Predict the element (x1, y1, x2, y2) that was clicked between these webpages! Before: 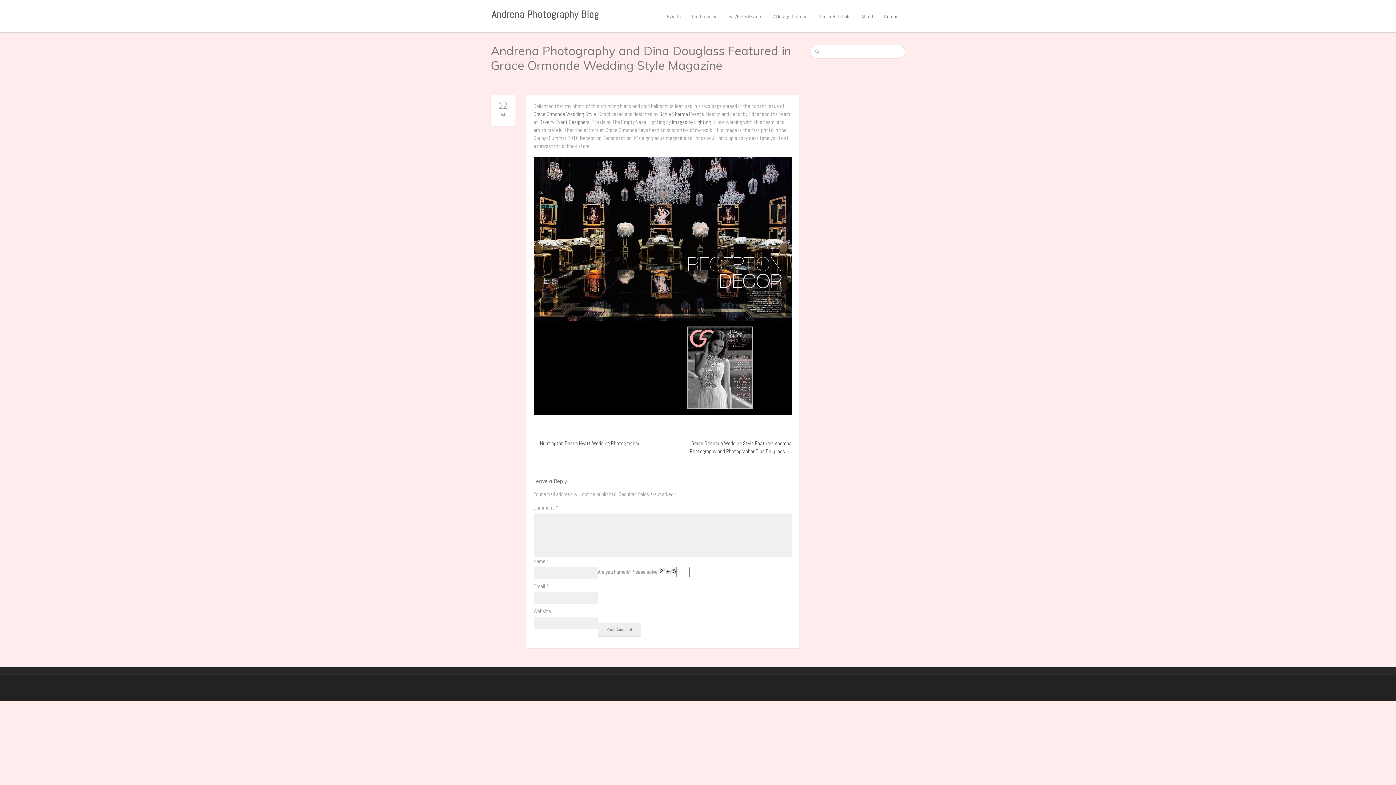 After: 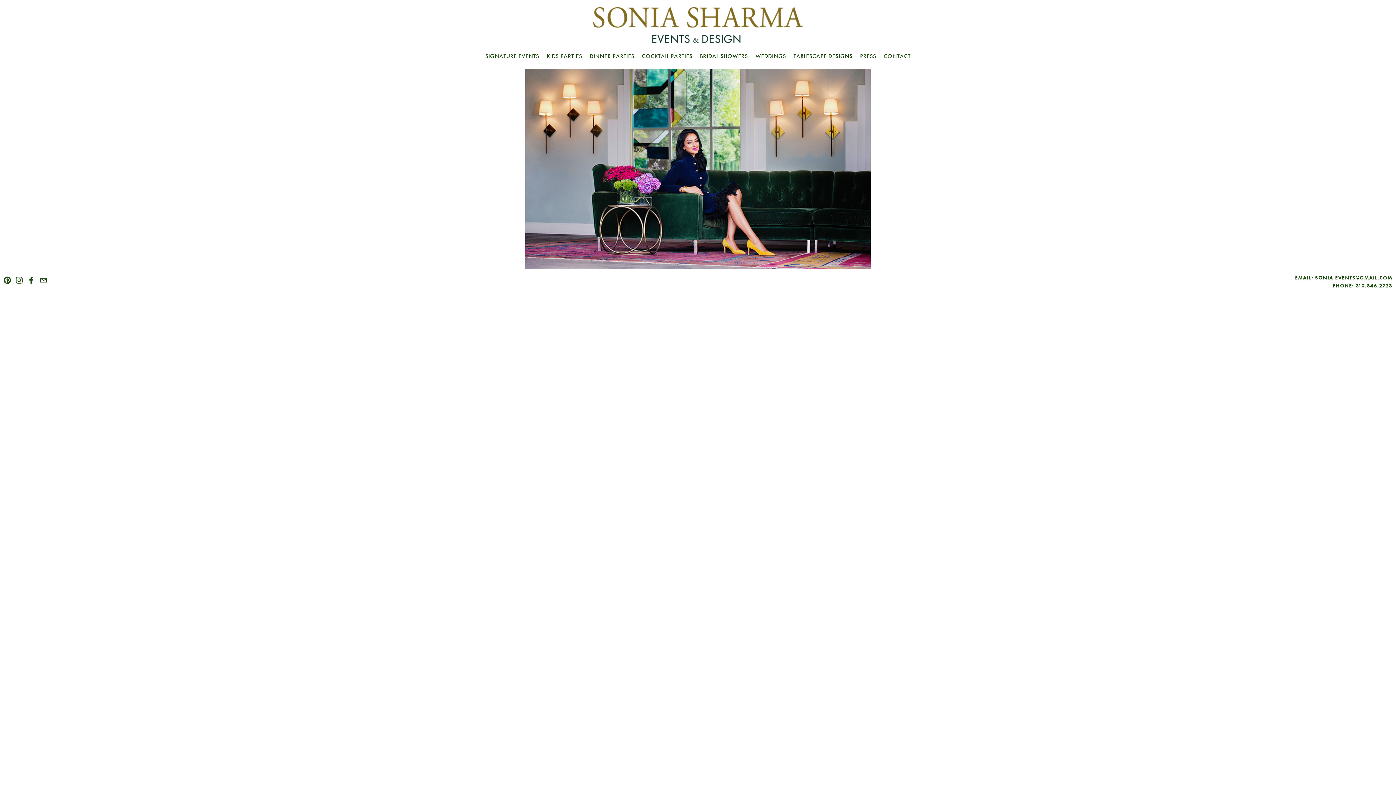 Action: label: Sonia Sharma Events bbox: (659, 110, 704, 117)